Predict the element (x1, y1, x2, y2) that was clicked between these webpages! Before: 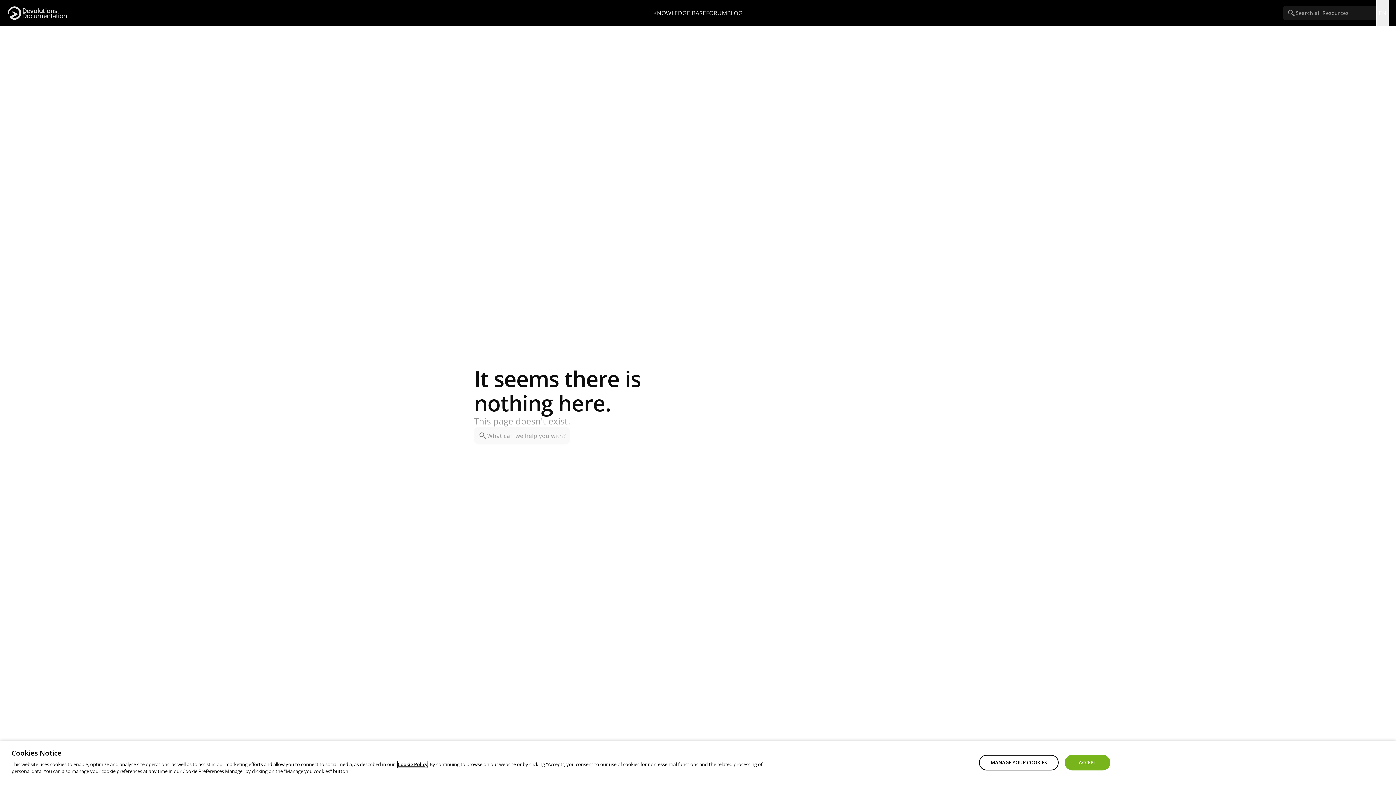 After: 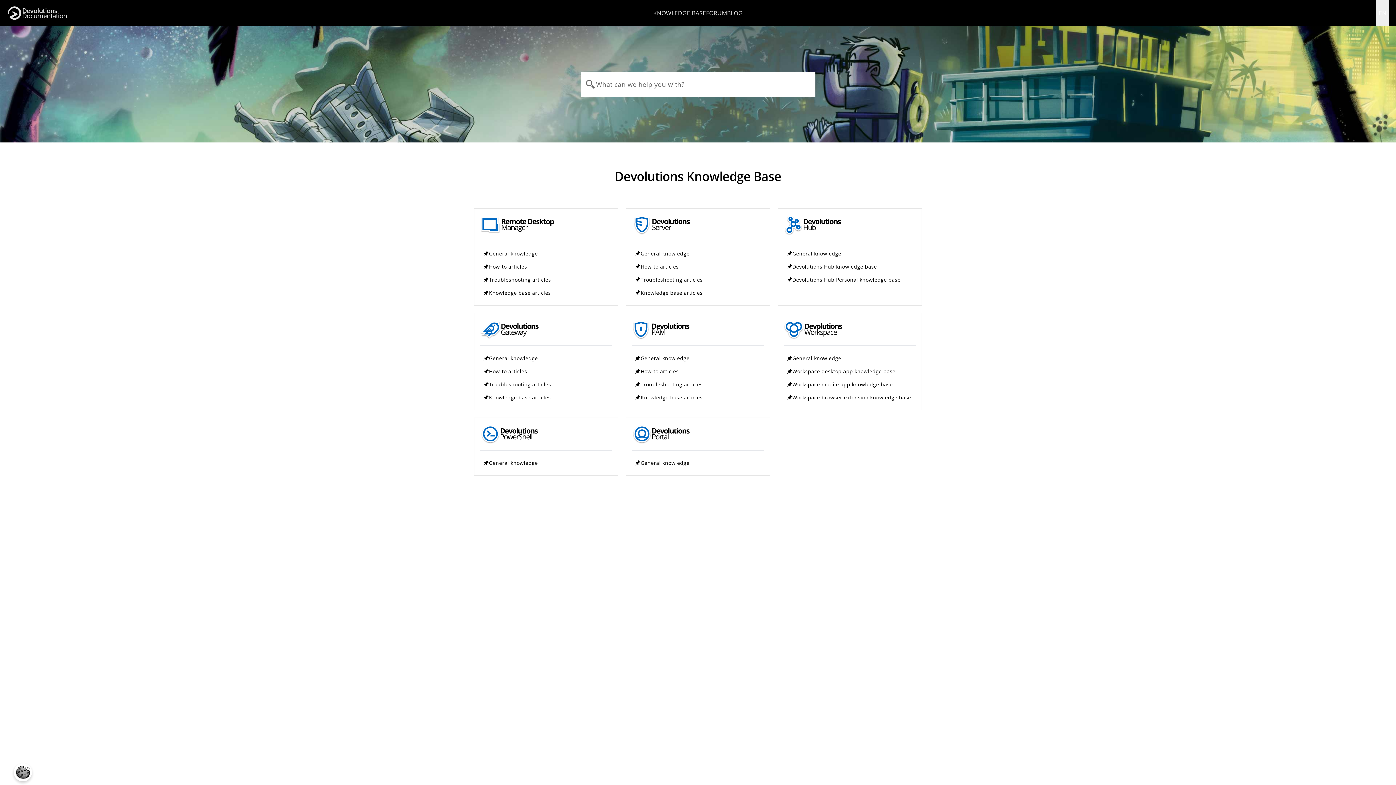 Action: label: KNOWLEDGE BASE bbox: (653, 8, 706, 17)